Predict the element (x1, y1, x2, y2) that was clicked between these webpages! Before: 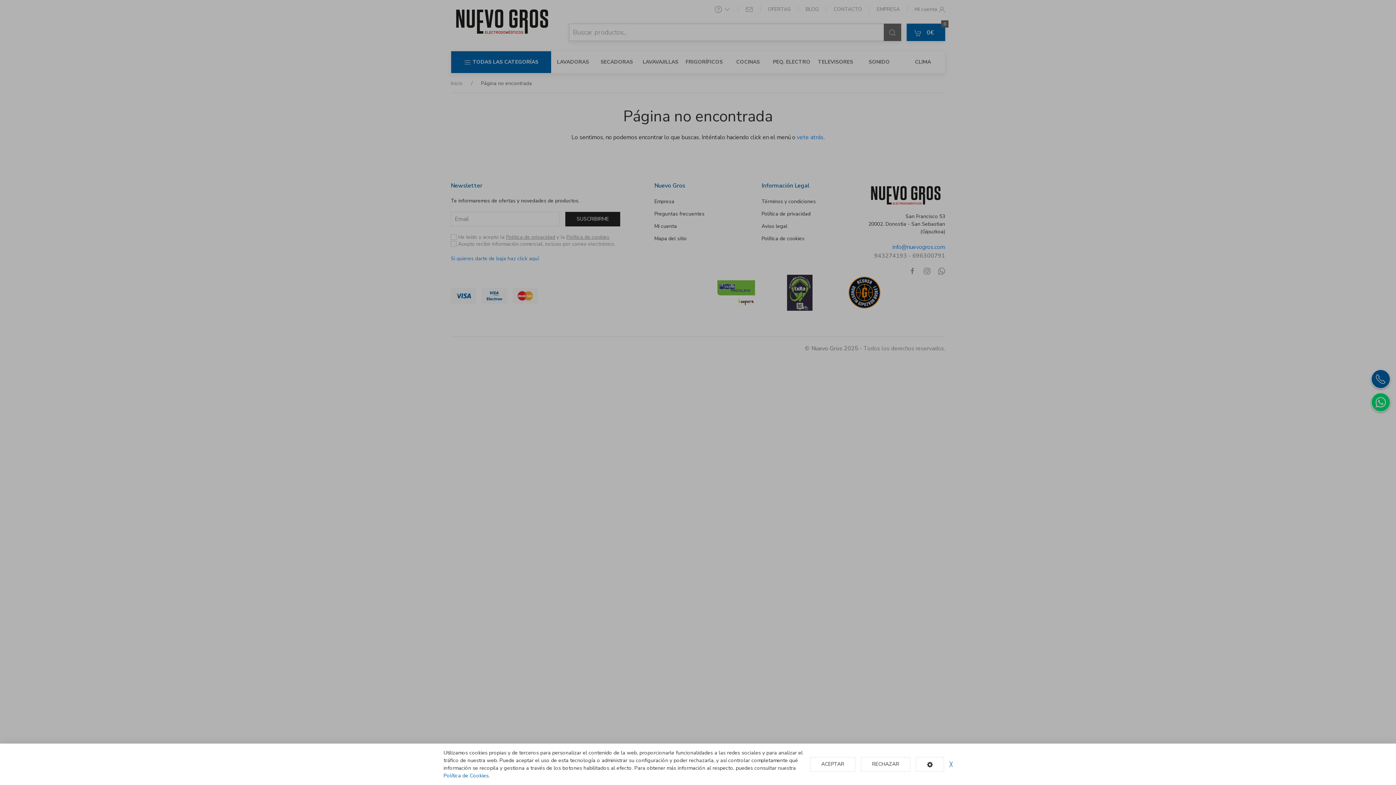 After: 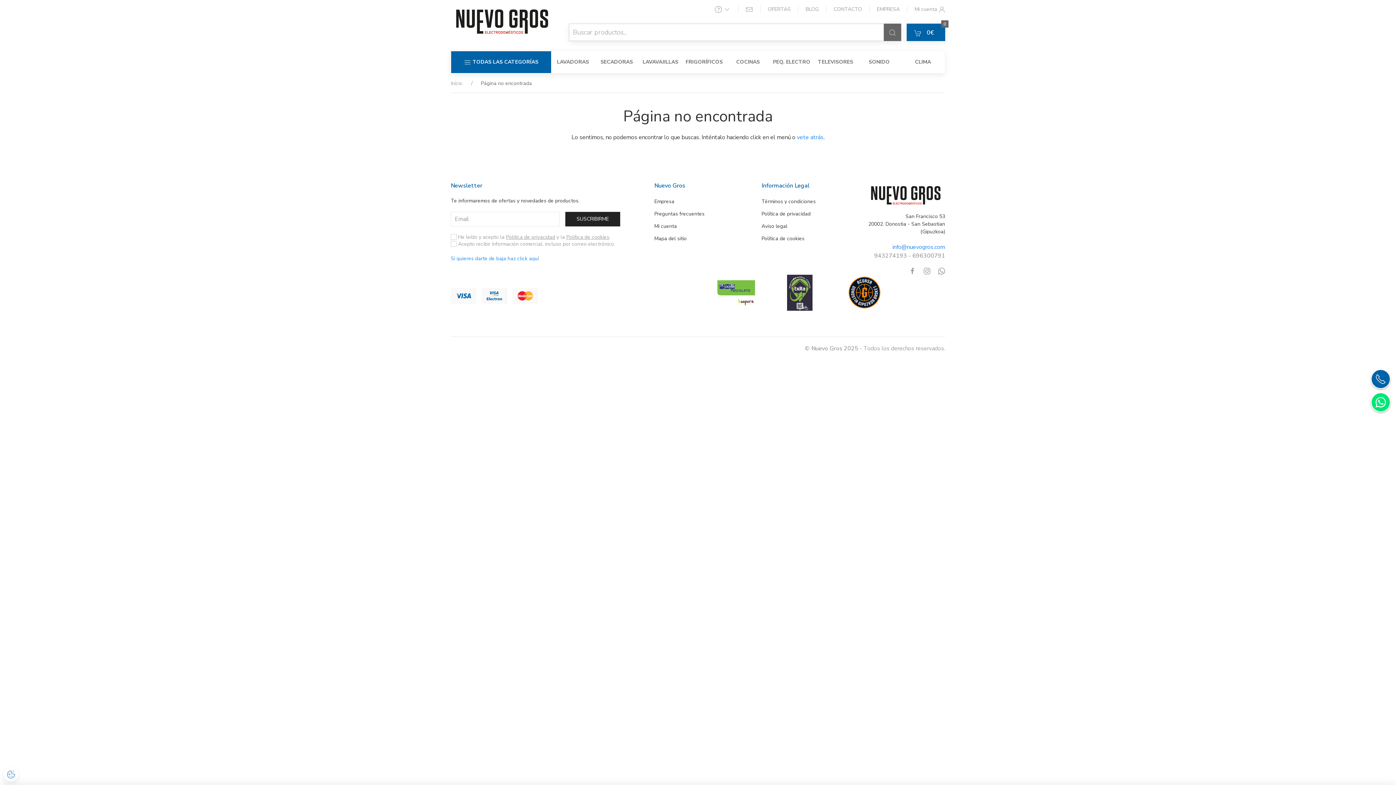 Action: bbox: (861, 757, 910, 772) label: RECHAZAR